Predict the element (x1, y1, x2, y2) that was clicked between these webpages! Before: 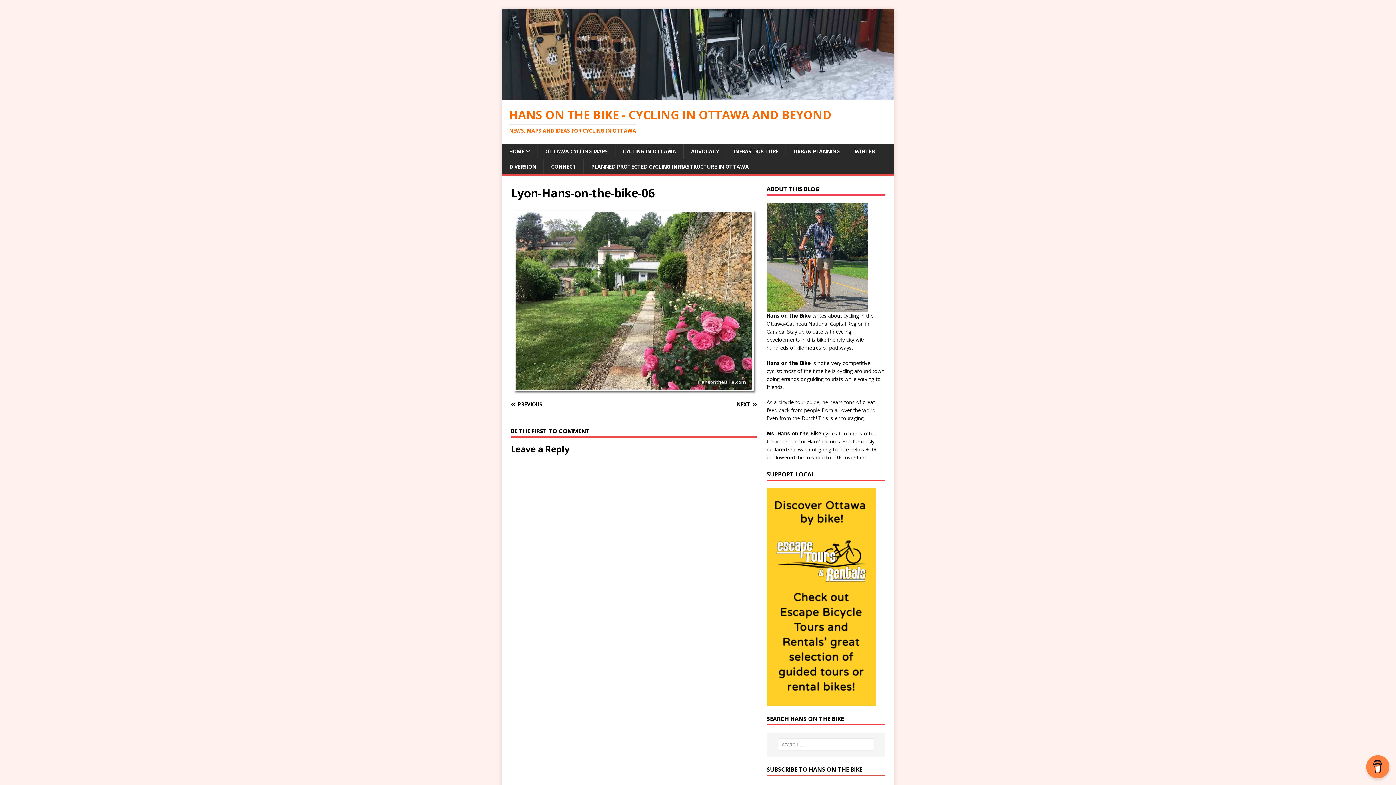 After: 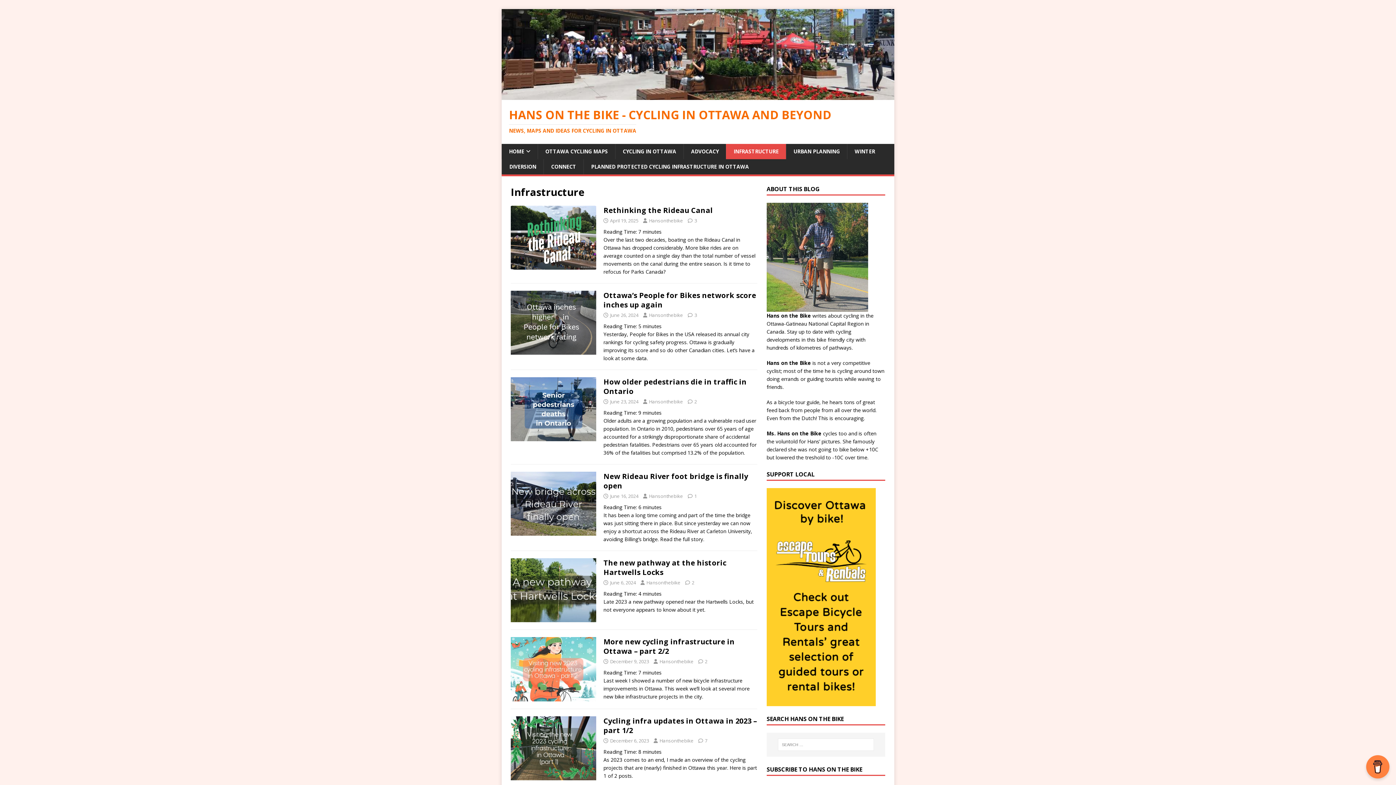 Action: bbox: (726, 144, 786, 159) label: INFRASTRUCTURE